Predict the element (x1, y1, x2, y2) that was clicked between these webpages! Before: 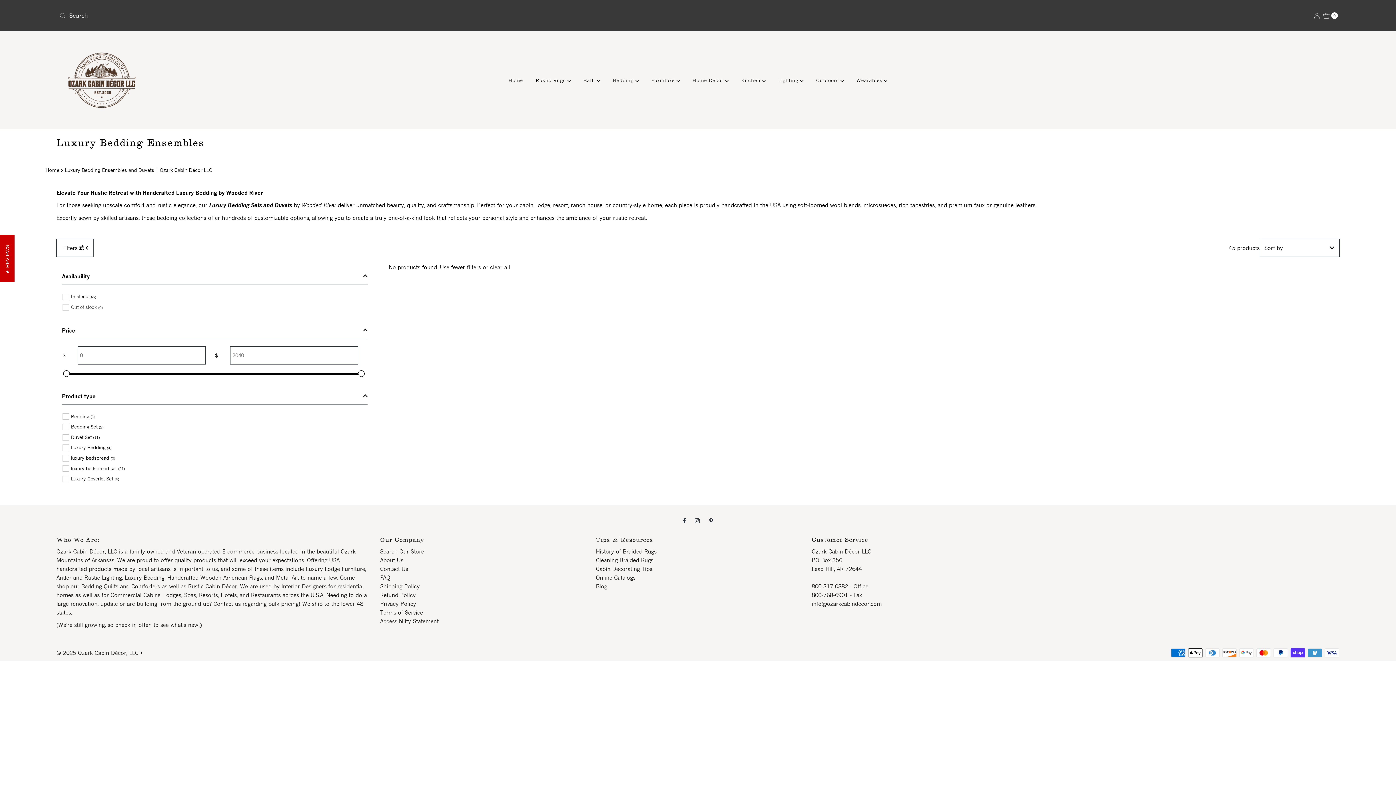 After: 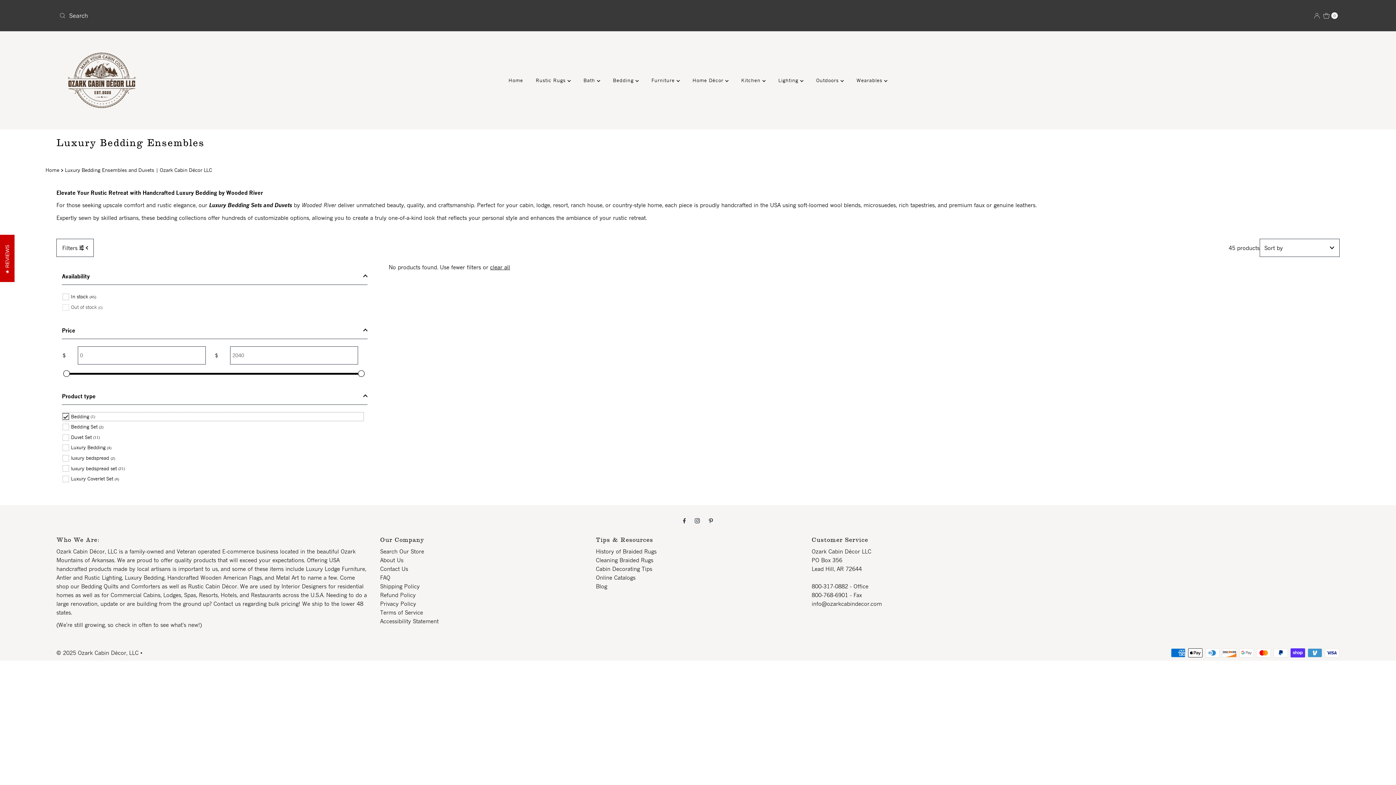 Action: bbox: (62, 412, 363, 421) label: Bedding (1)